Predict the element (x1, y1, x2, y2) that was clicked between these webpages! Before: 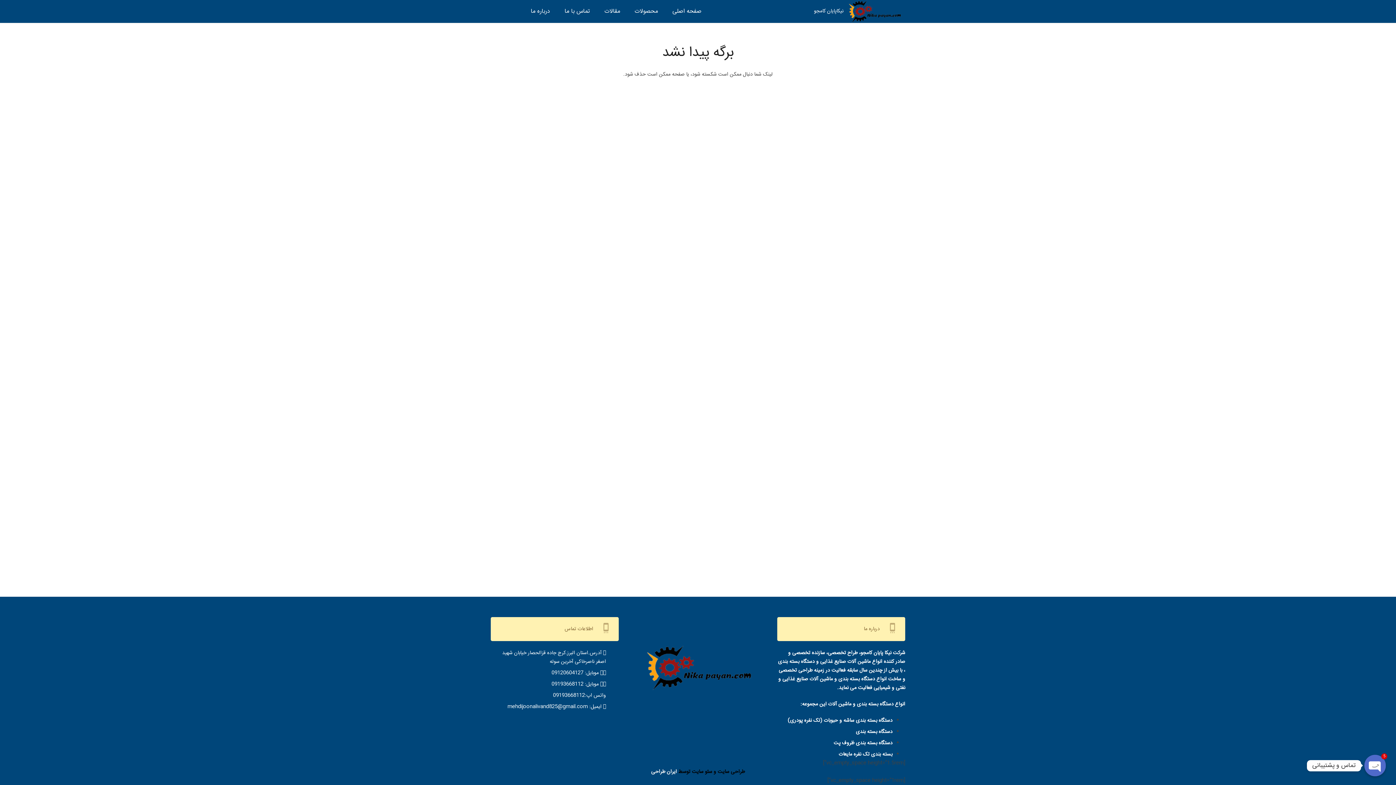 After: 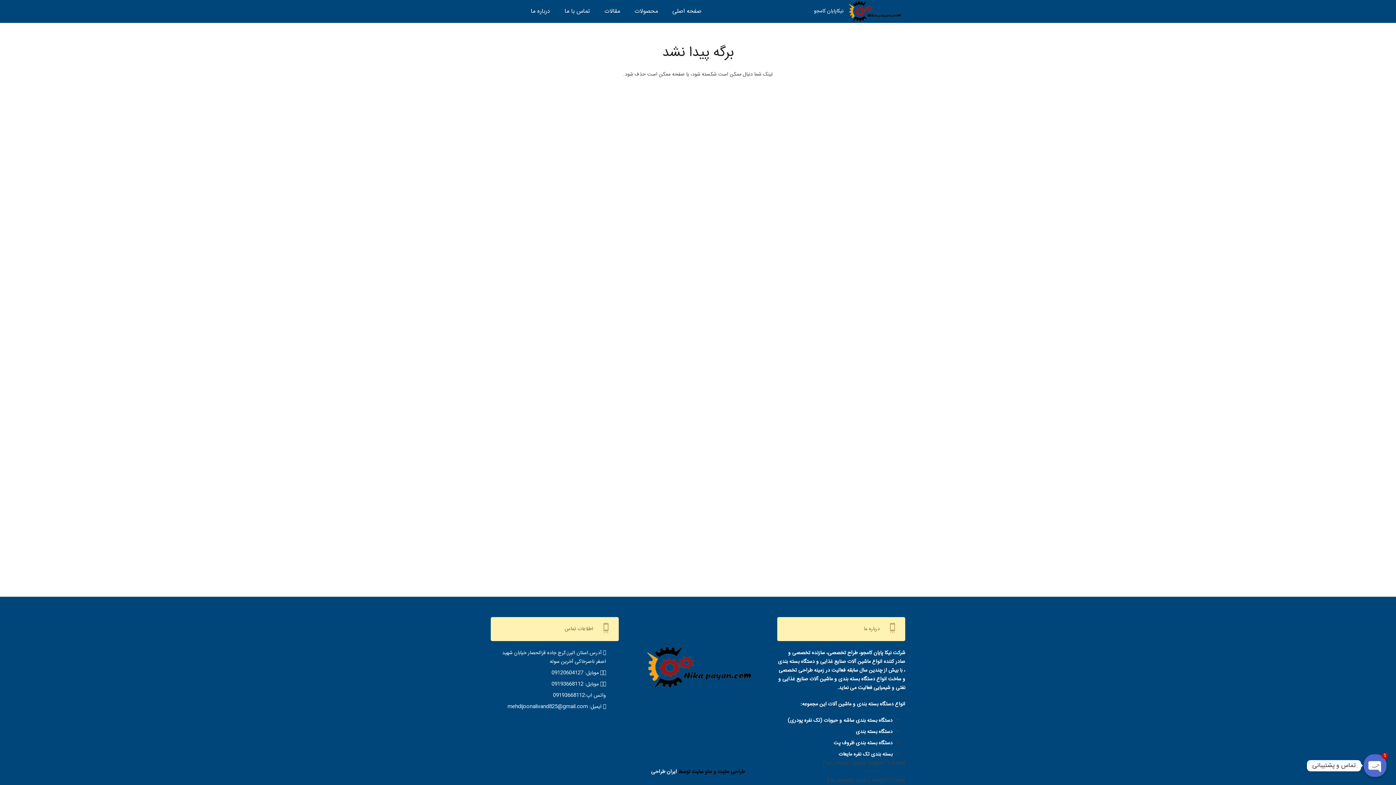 Action: label: 09120604127 bbox: (551, 669, 583, 677)